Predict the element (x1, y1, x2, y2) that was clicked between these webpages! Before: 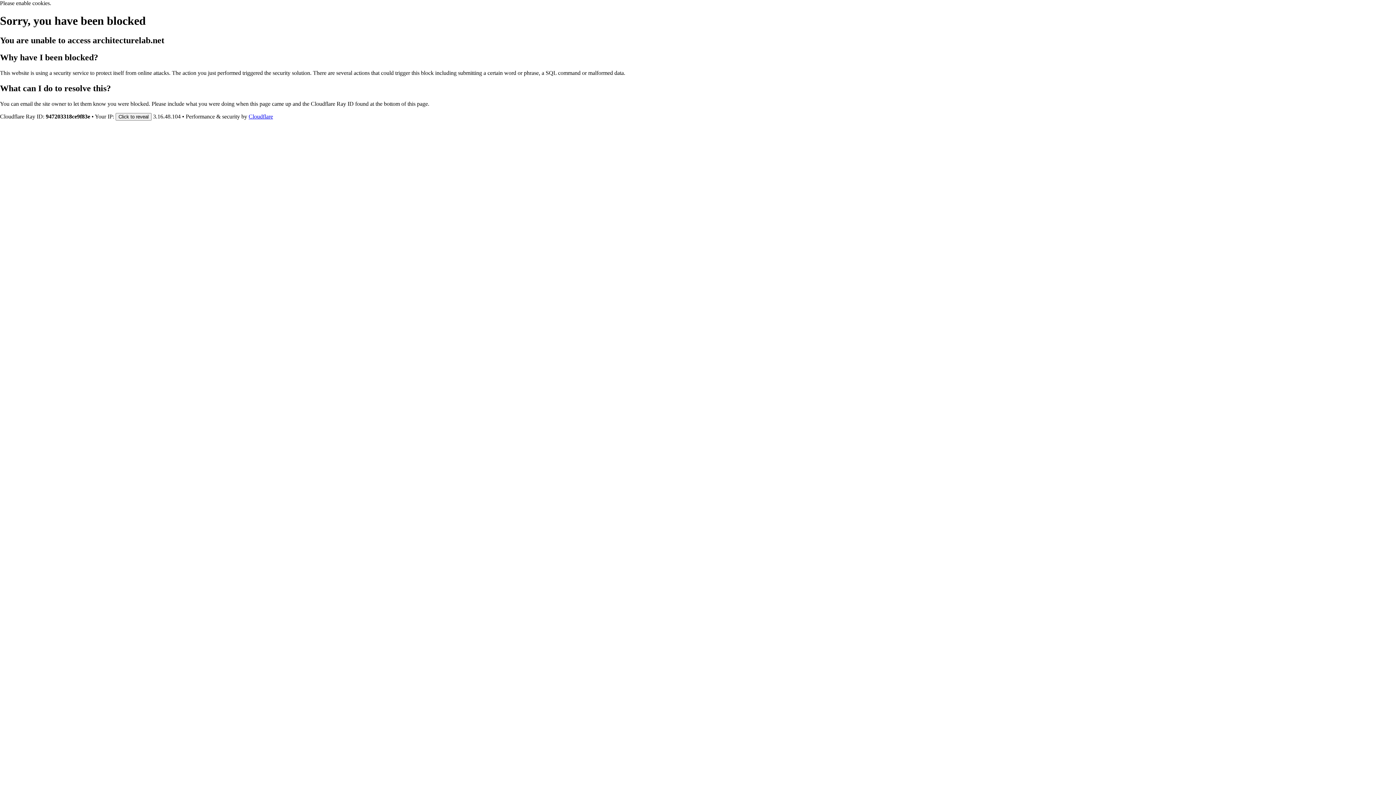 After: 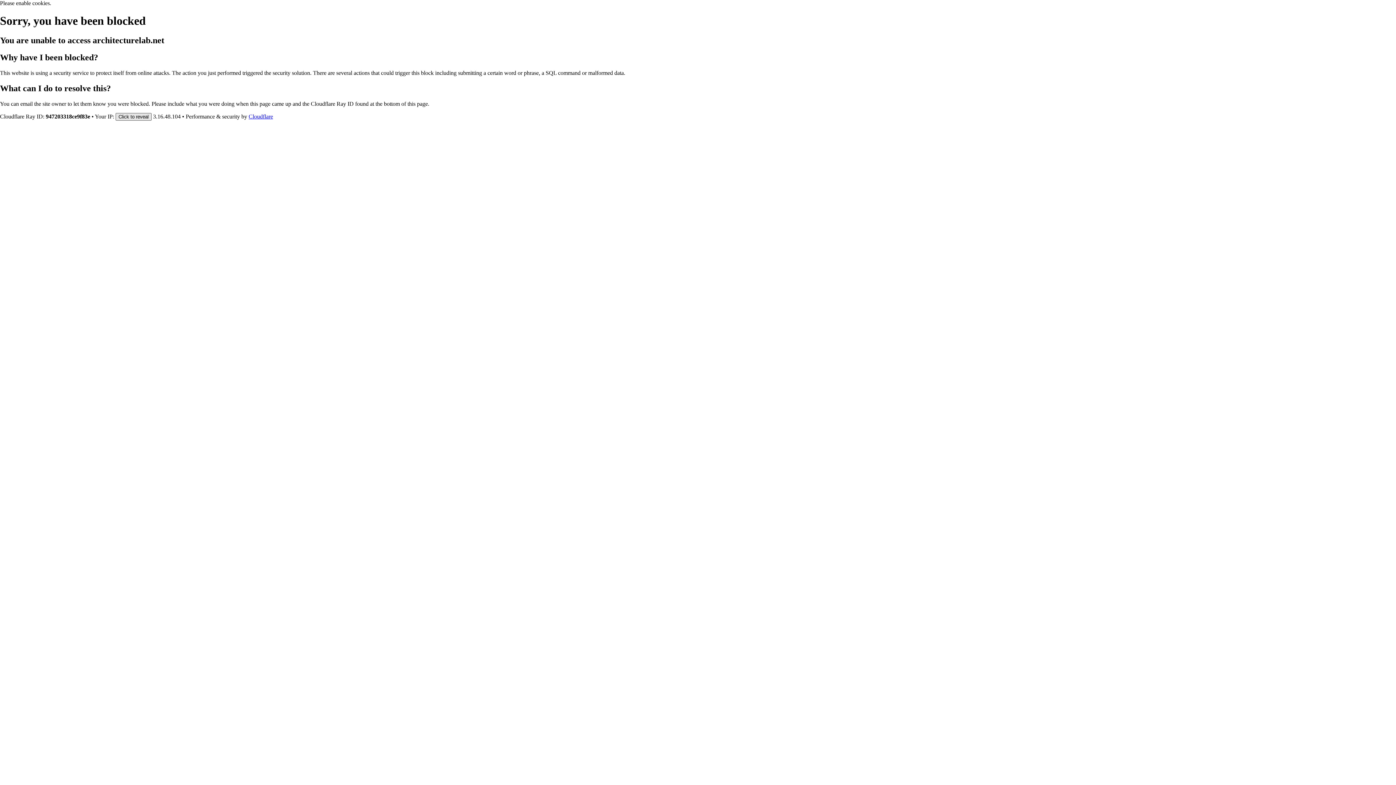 Action: bbox: (115, 112, 151, 120) label: Click to reveal